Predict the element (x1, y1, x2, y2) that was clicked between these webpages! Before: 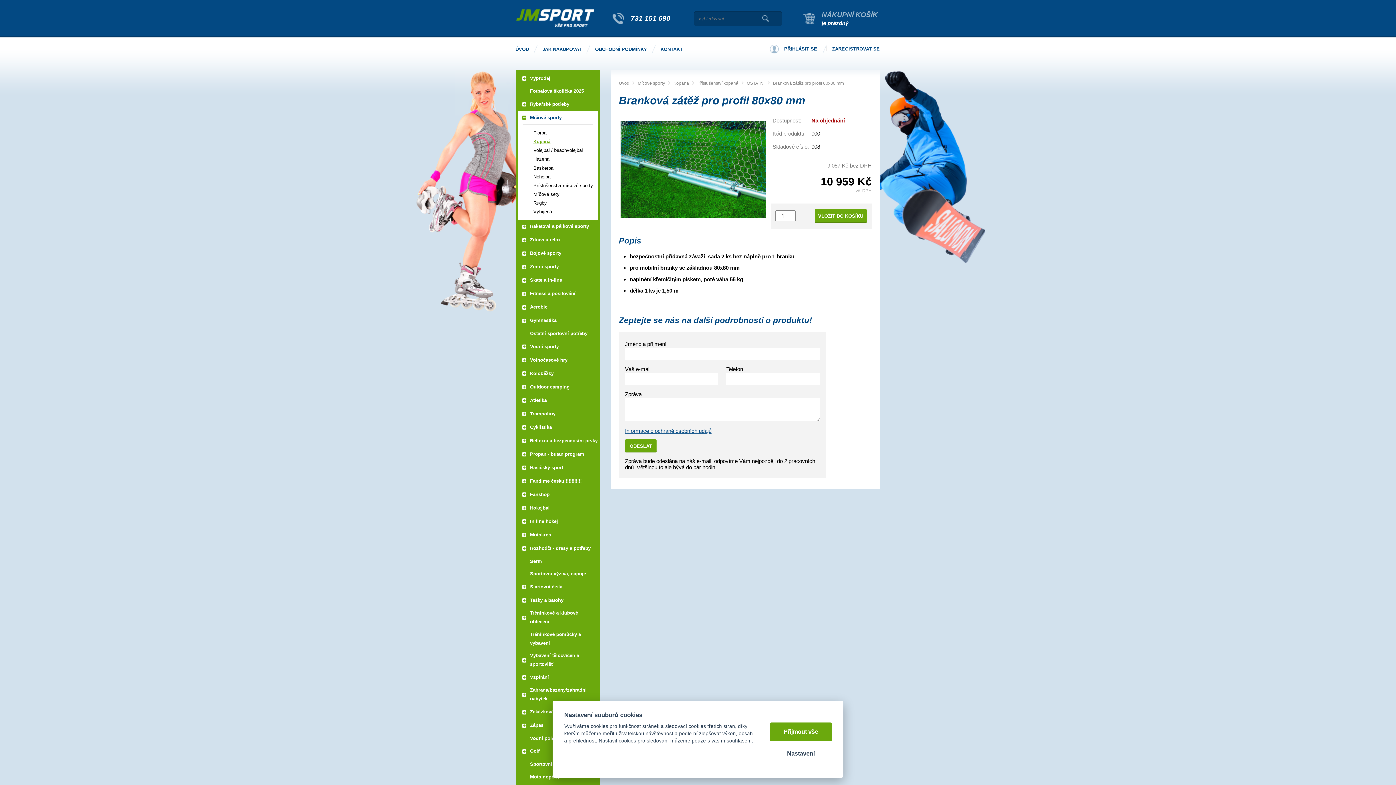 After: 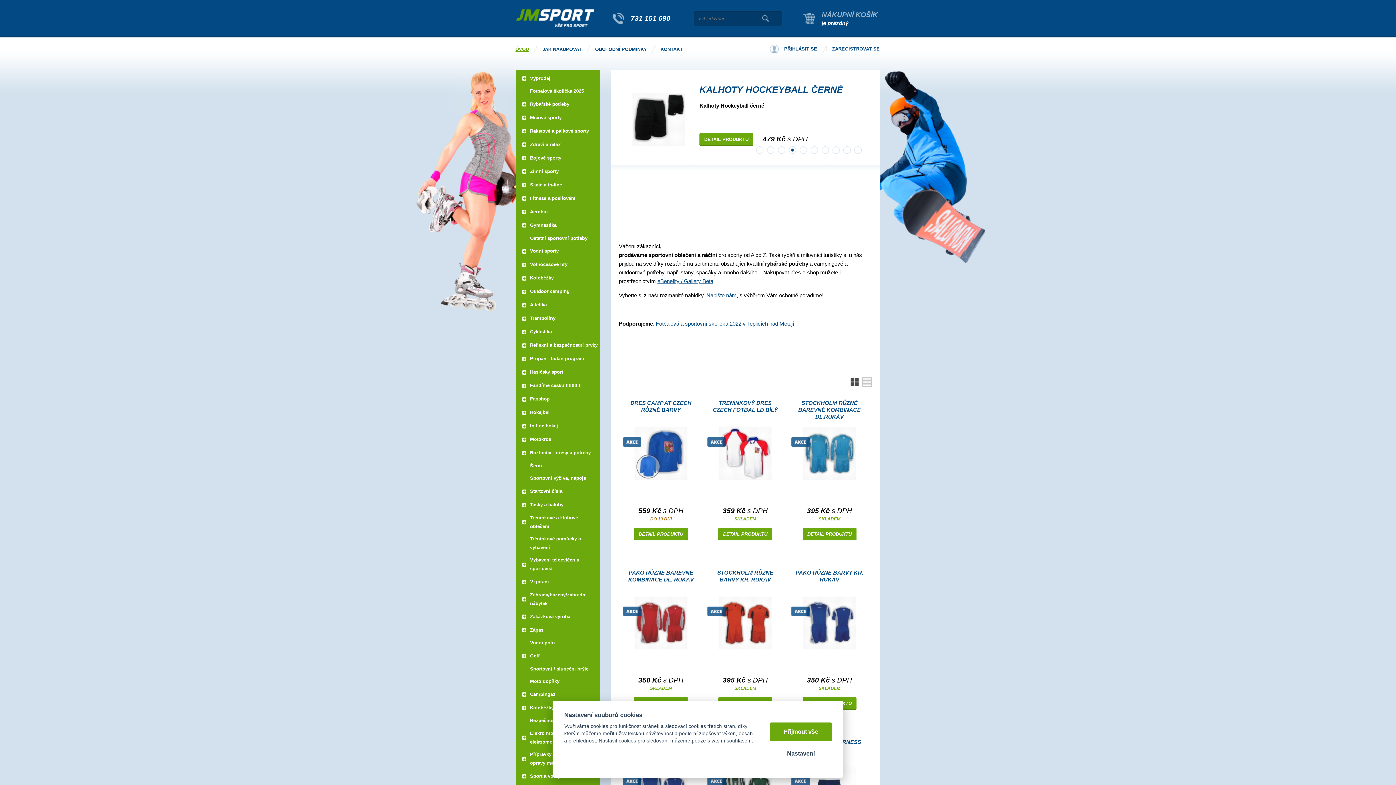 Action: bbox: (510, 44, 533, 53) label: ÚVOD